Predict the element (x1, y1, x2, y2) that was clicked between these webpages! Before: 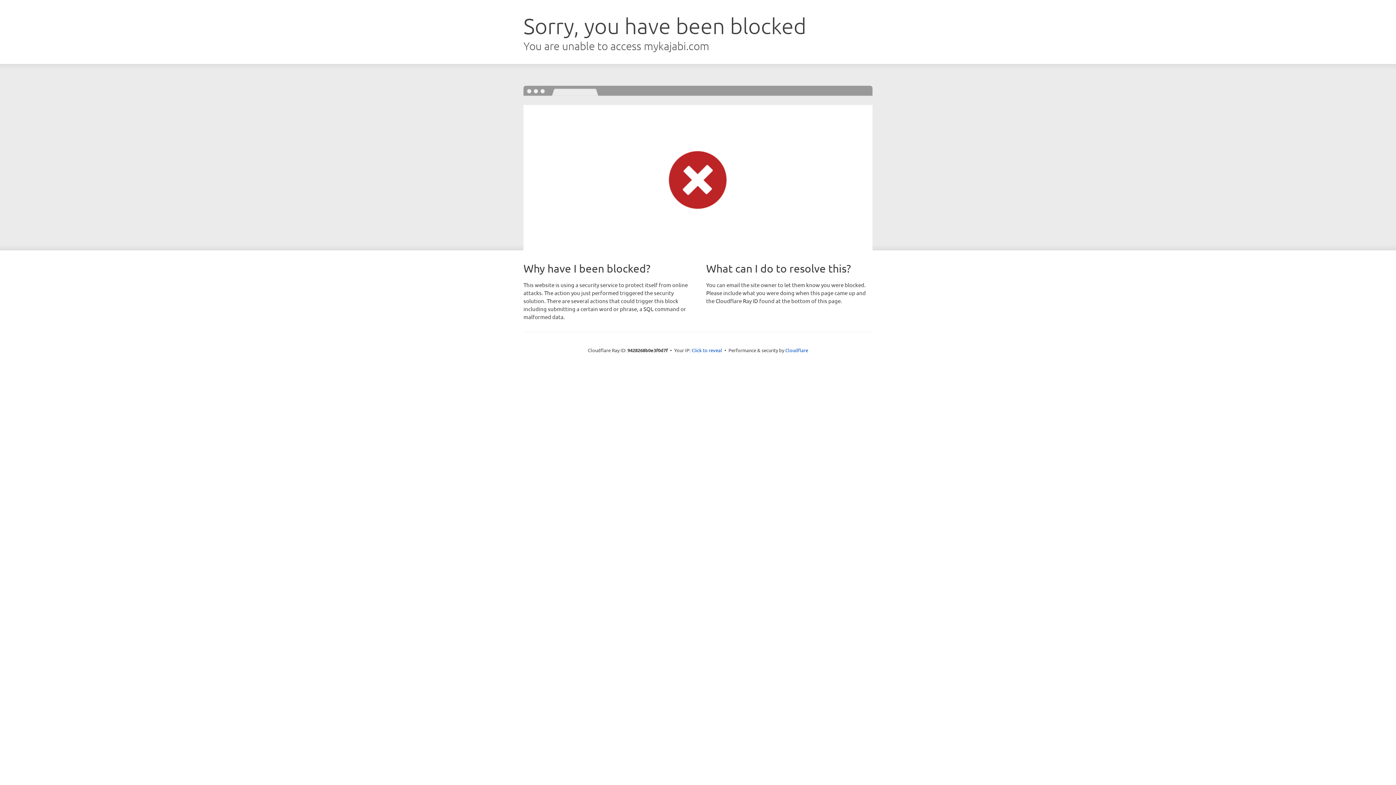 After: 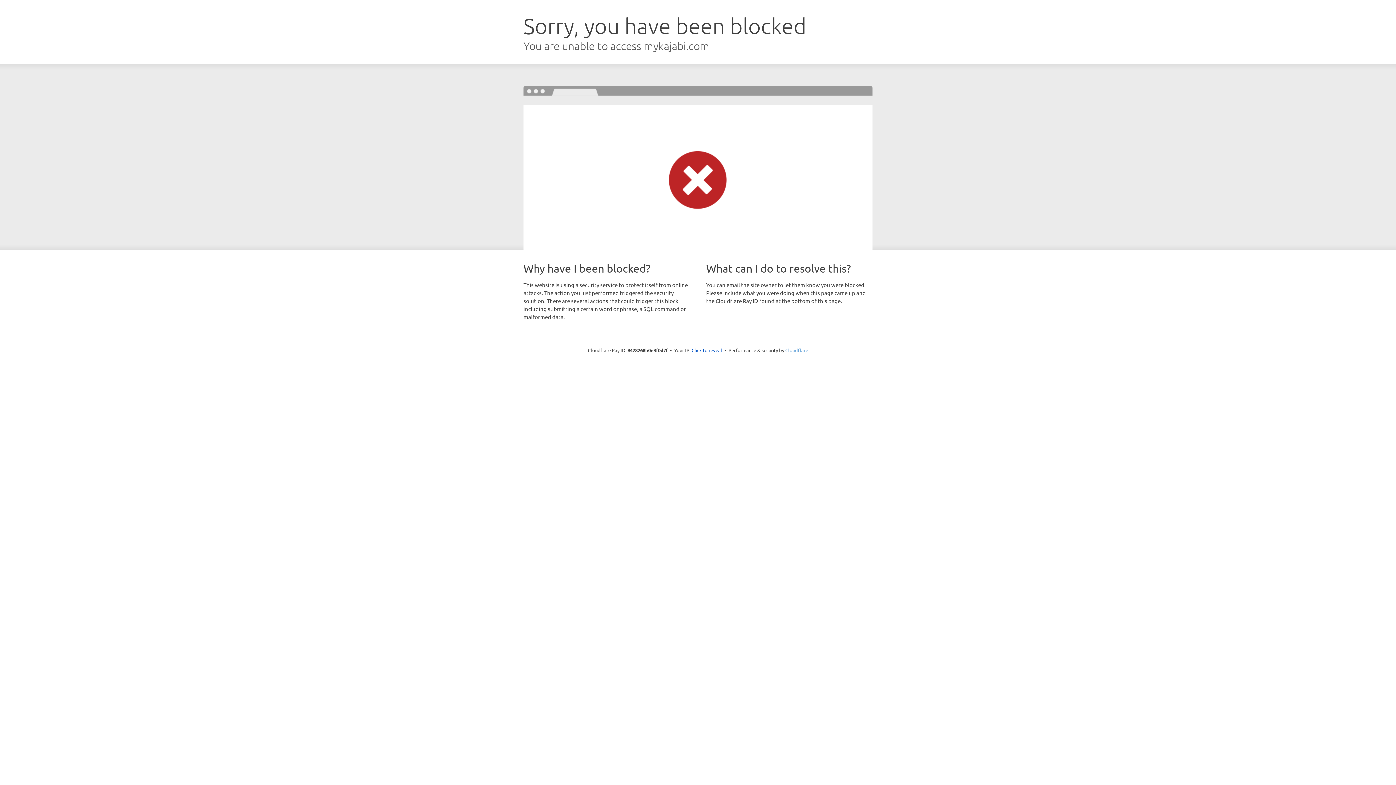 Action: label: Cloudflare bbox: (785, 347, 808, 353)